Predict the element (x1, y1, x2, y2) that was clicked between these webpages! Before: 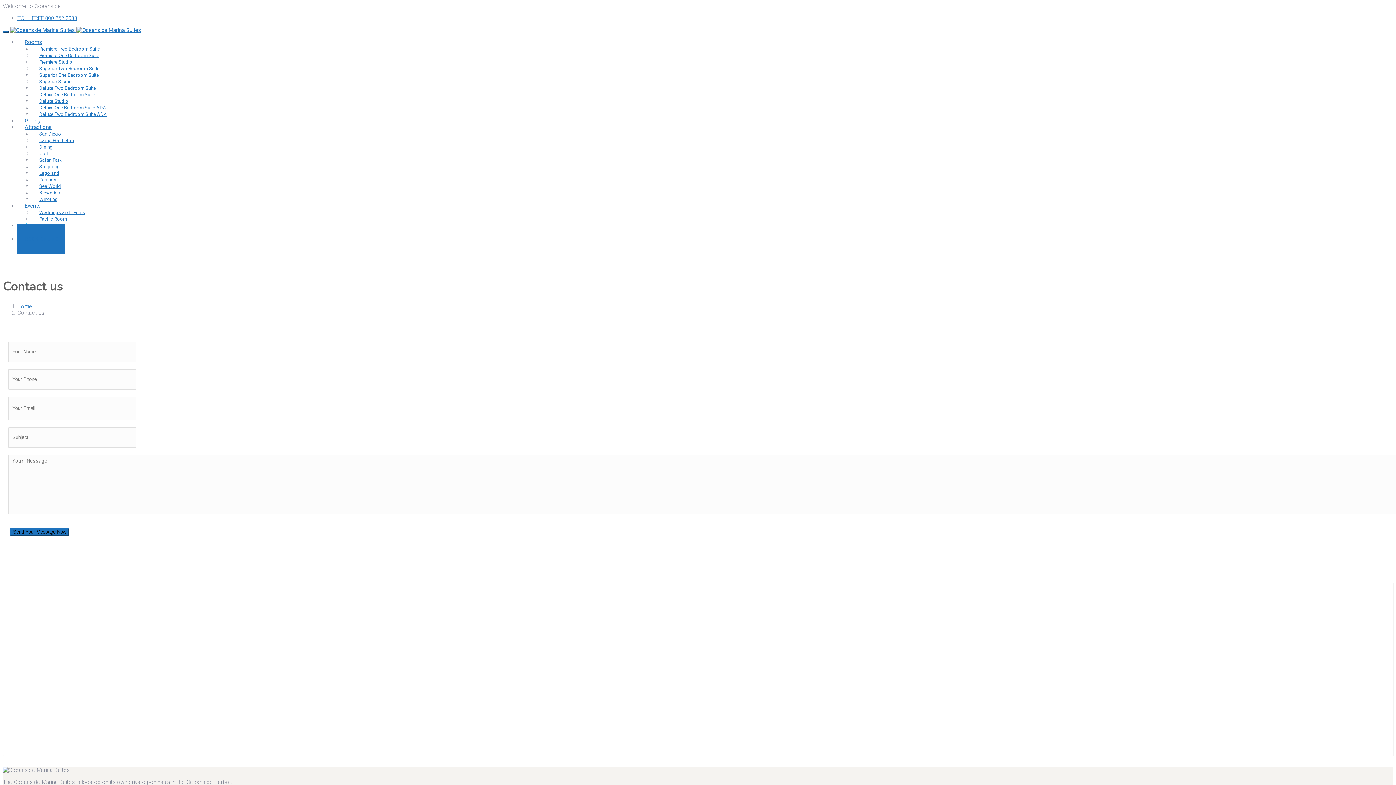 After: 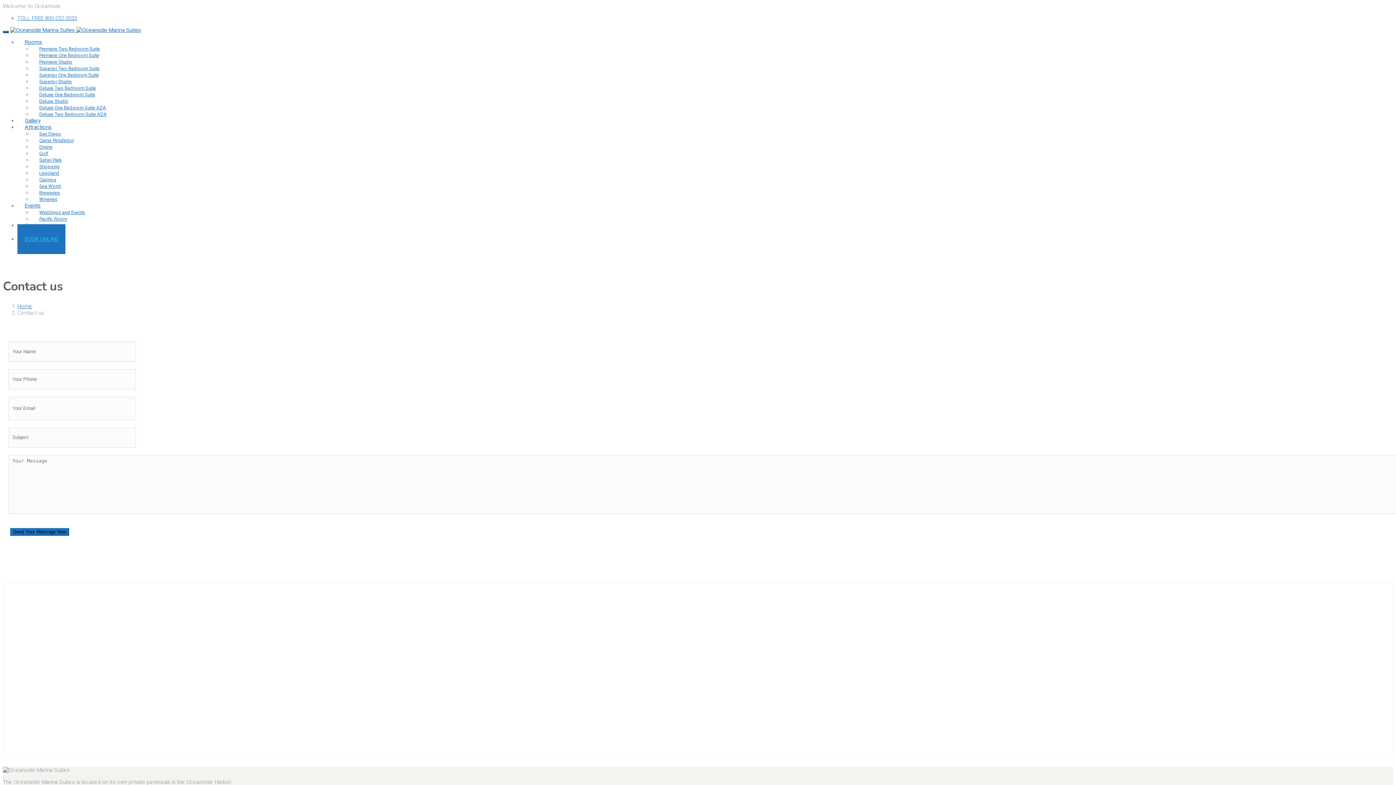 Action: label: BOOK ONLINE bbox: (17, 224, 65, 254)